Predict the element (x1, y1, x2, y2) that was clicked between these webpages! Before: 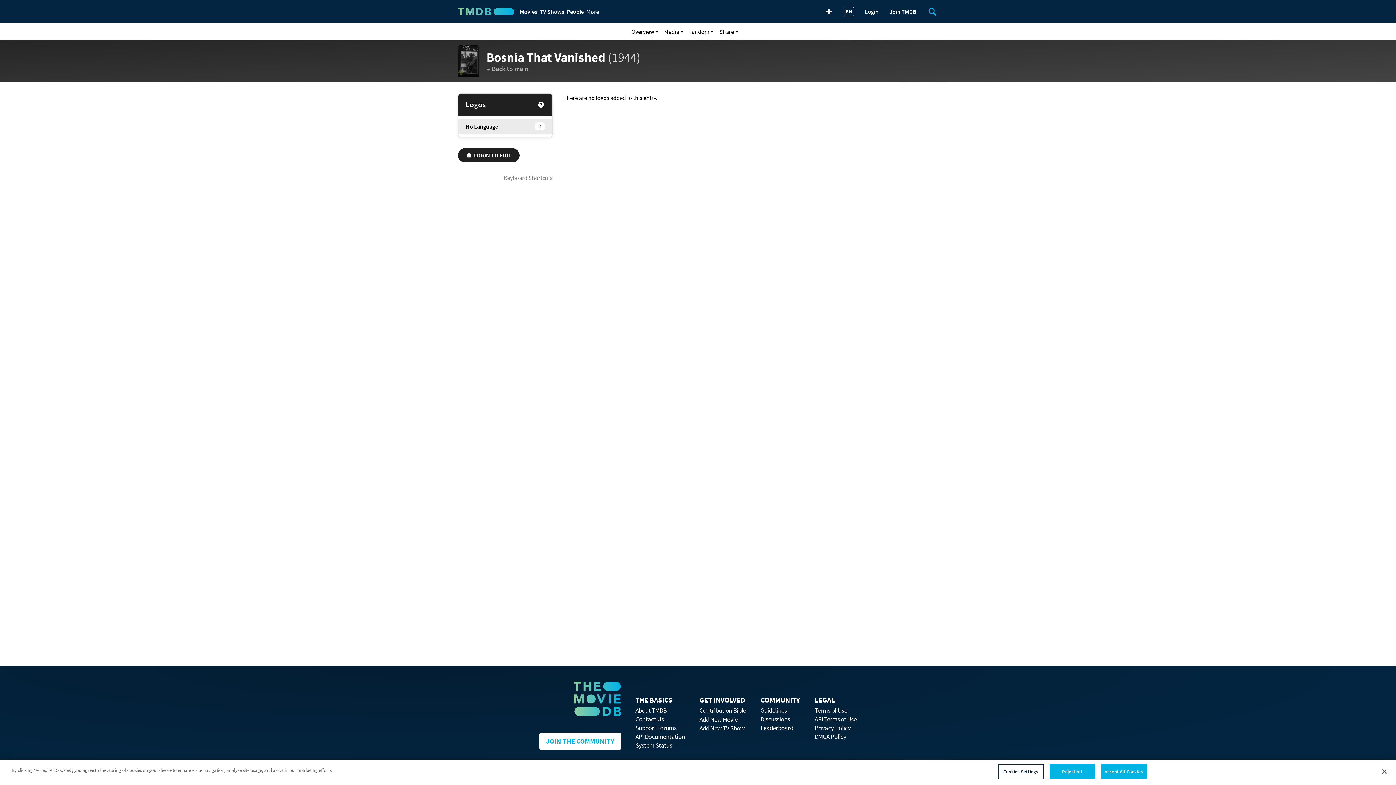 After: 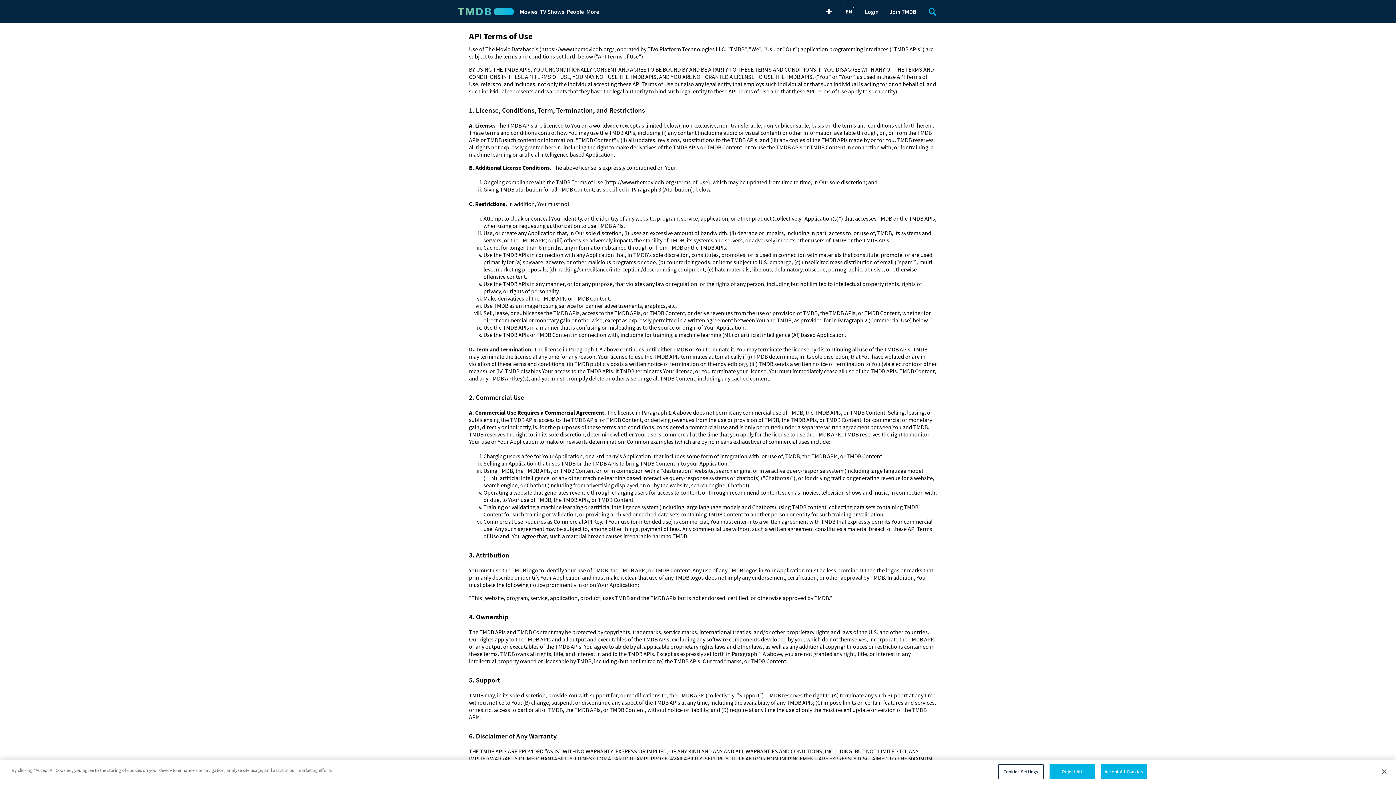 Action: bbox: (814, 715, 856, 723) label: API Terms of Use